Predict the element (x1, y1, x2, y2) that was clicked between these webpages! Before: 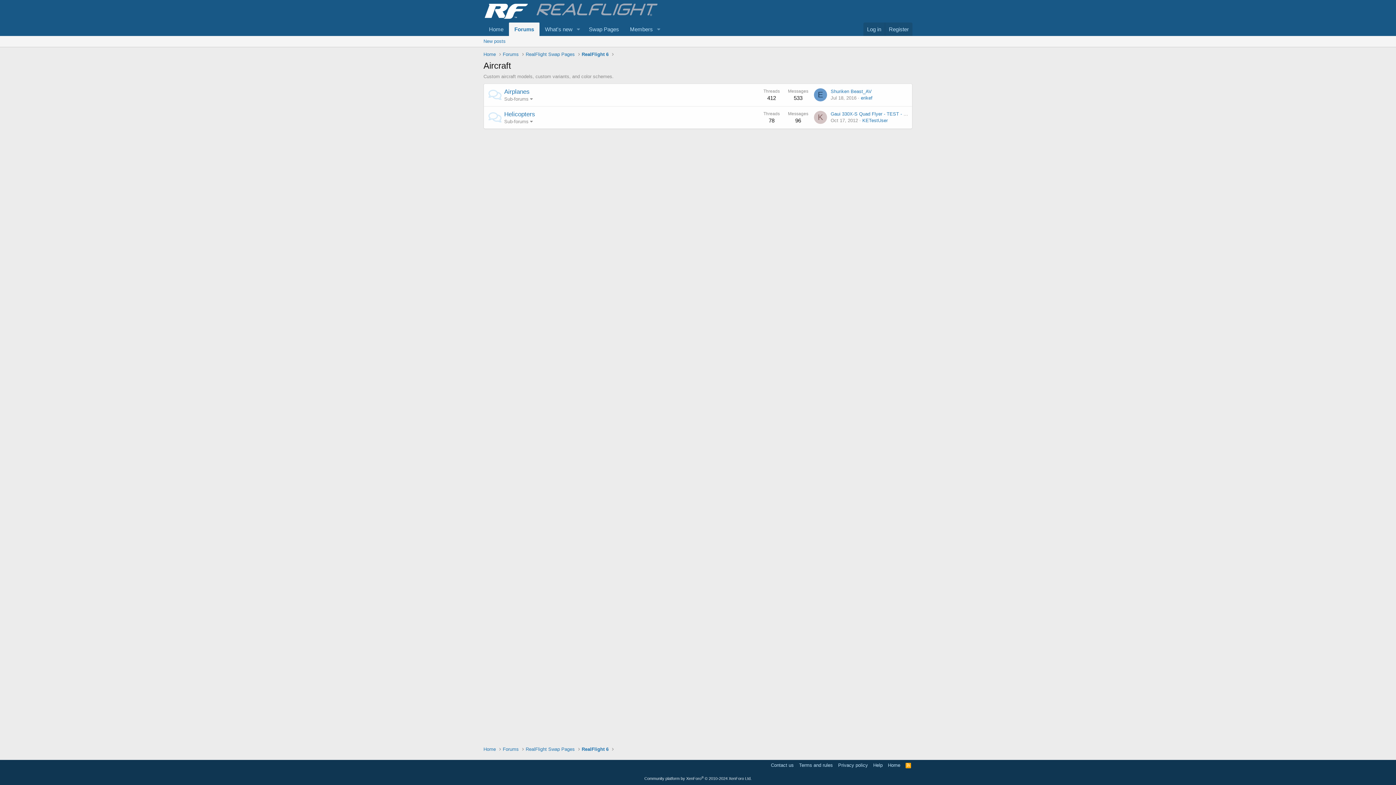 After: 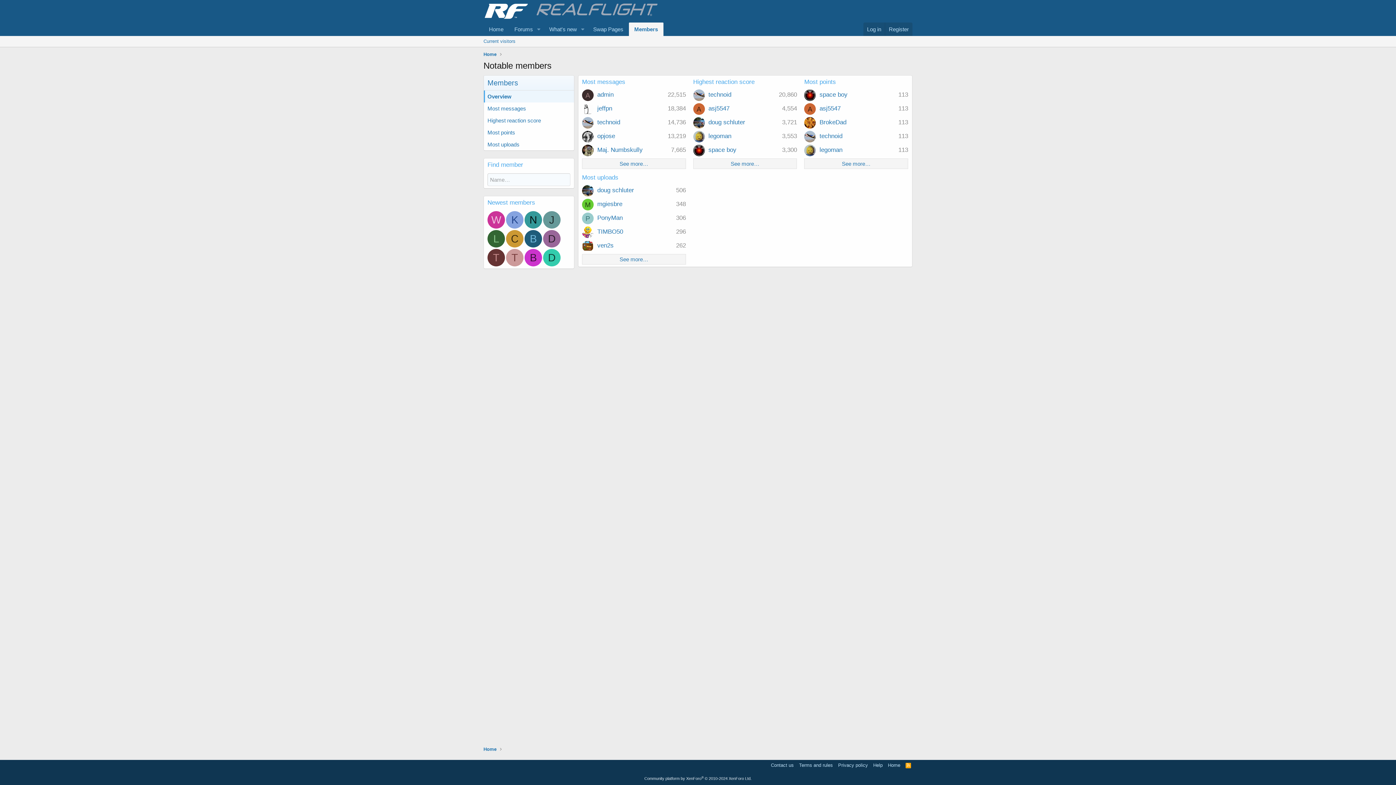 Action: label: Members bbox: (624, 22, 653, 36)